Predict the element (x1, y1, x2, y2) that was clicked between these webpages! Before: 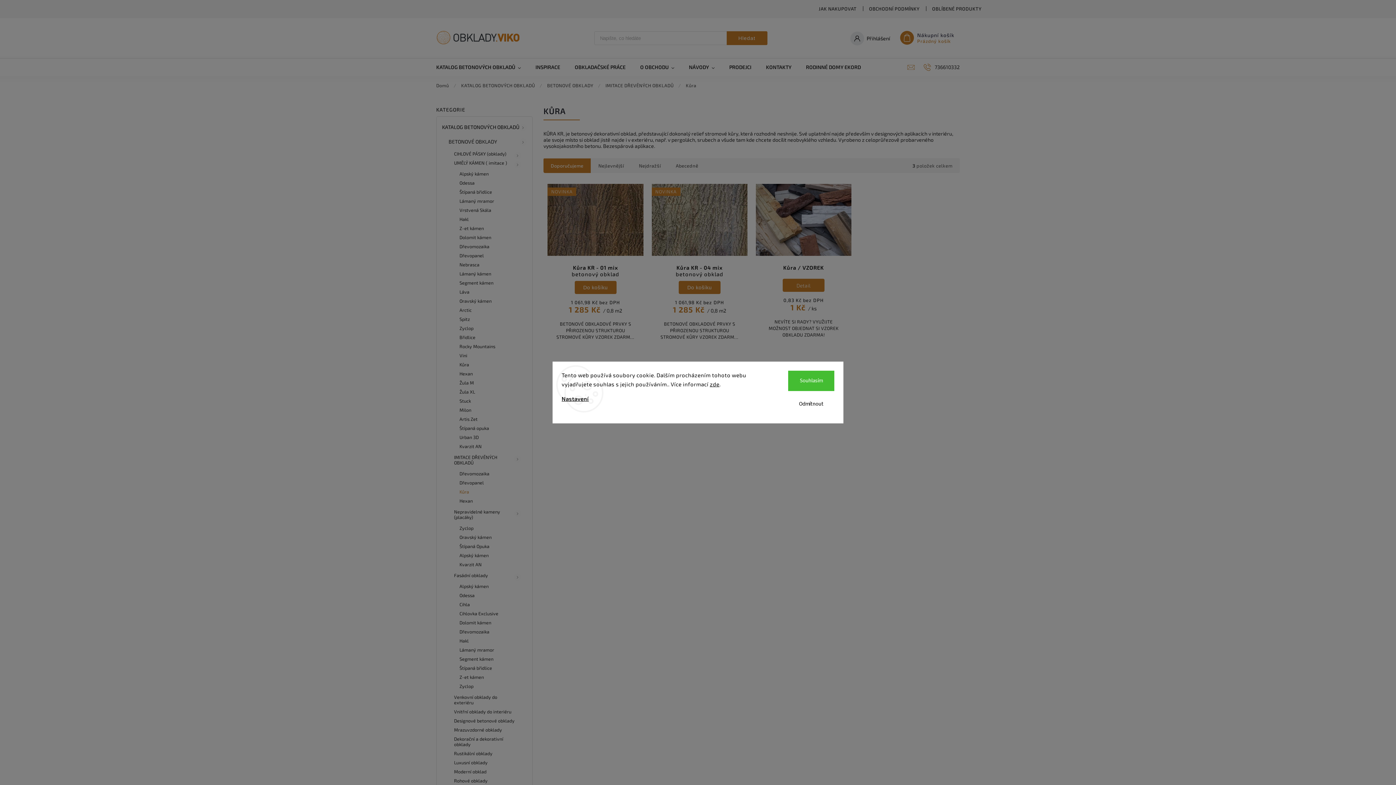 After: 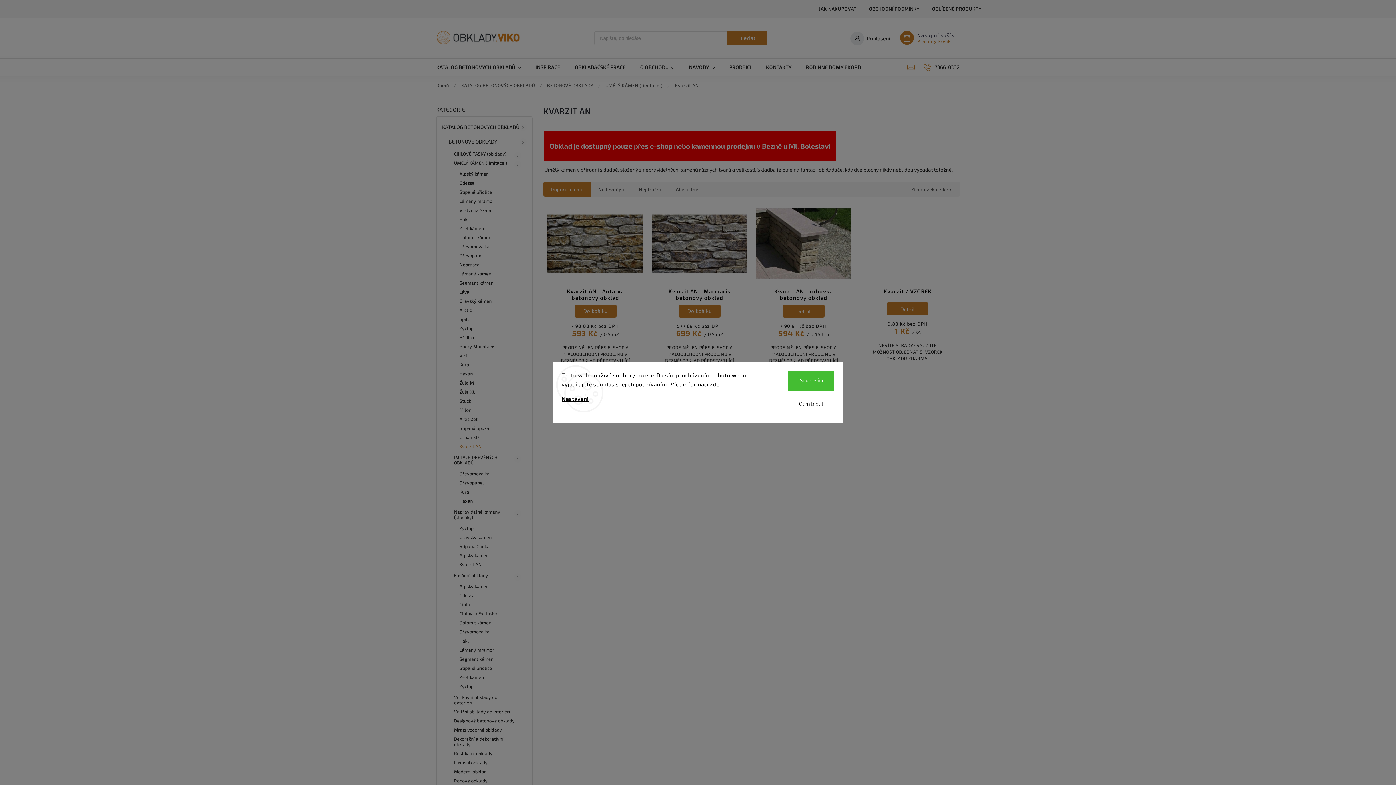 Action: label: Kvarzit AN bbox: (453, 442, 516, 451)